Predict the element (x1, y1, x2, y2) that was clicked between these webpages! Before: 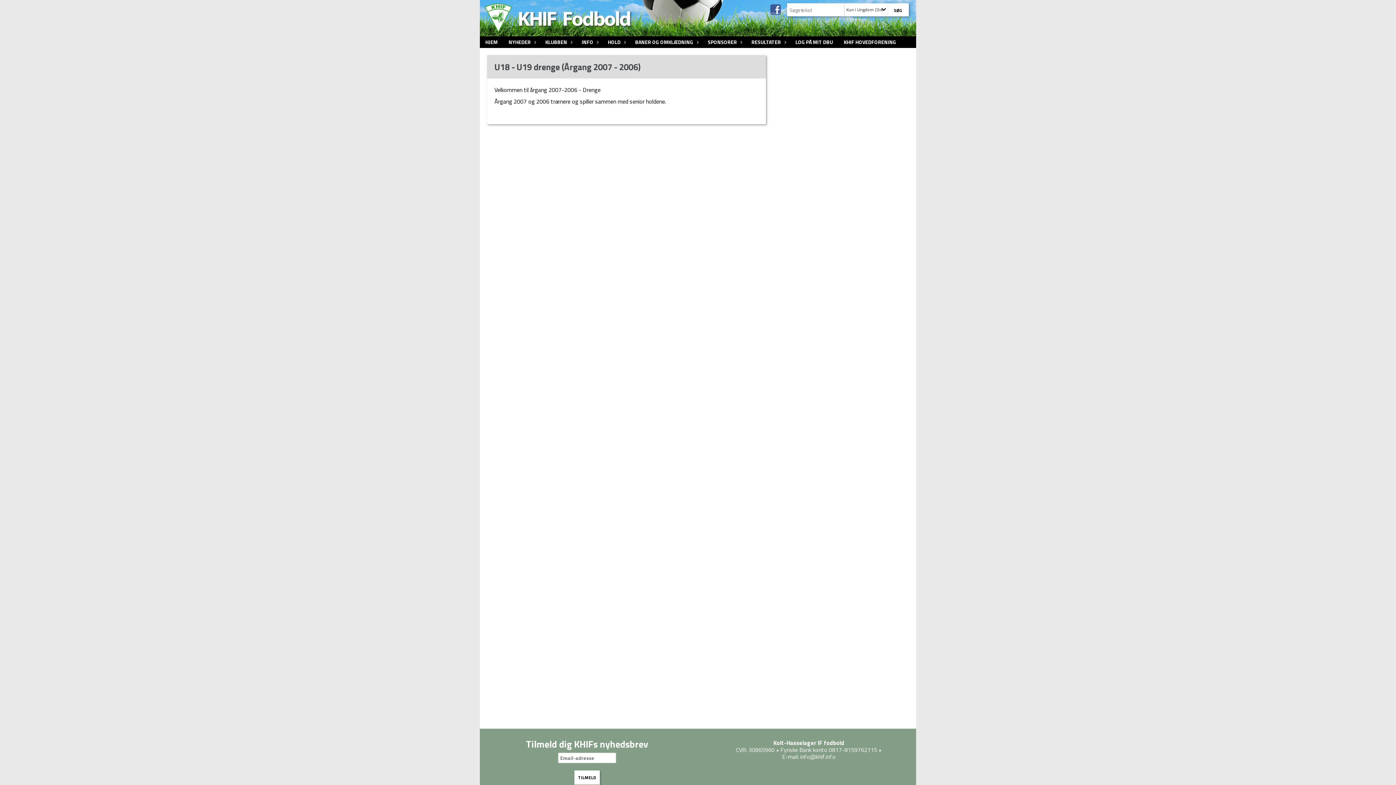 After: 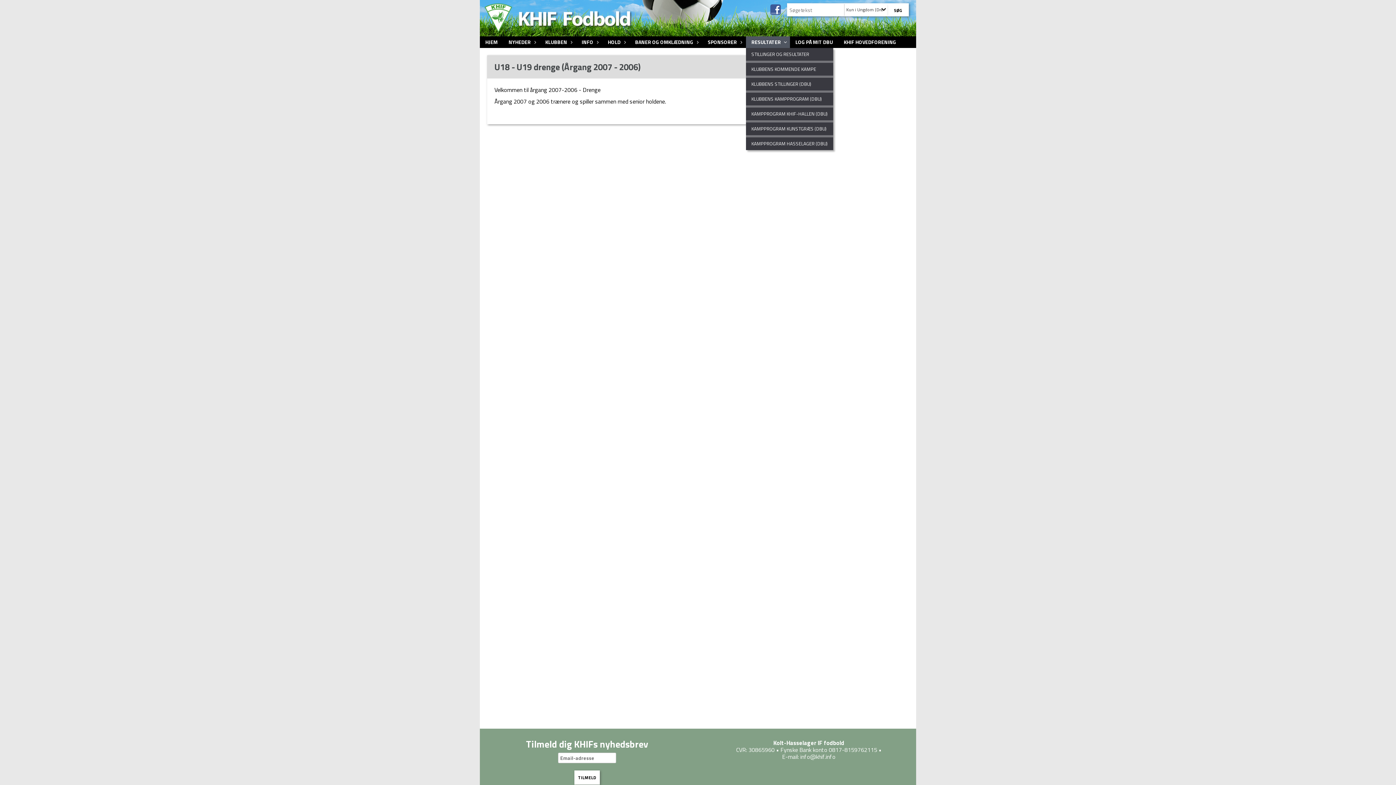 Action: label: RESULTATER bbox: (746, 36, 790, 48)